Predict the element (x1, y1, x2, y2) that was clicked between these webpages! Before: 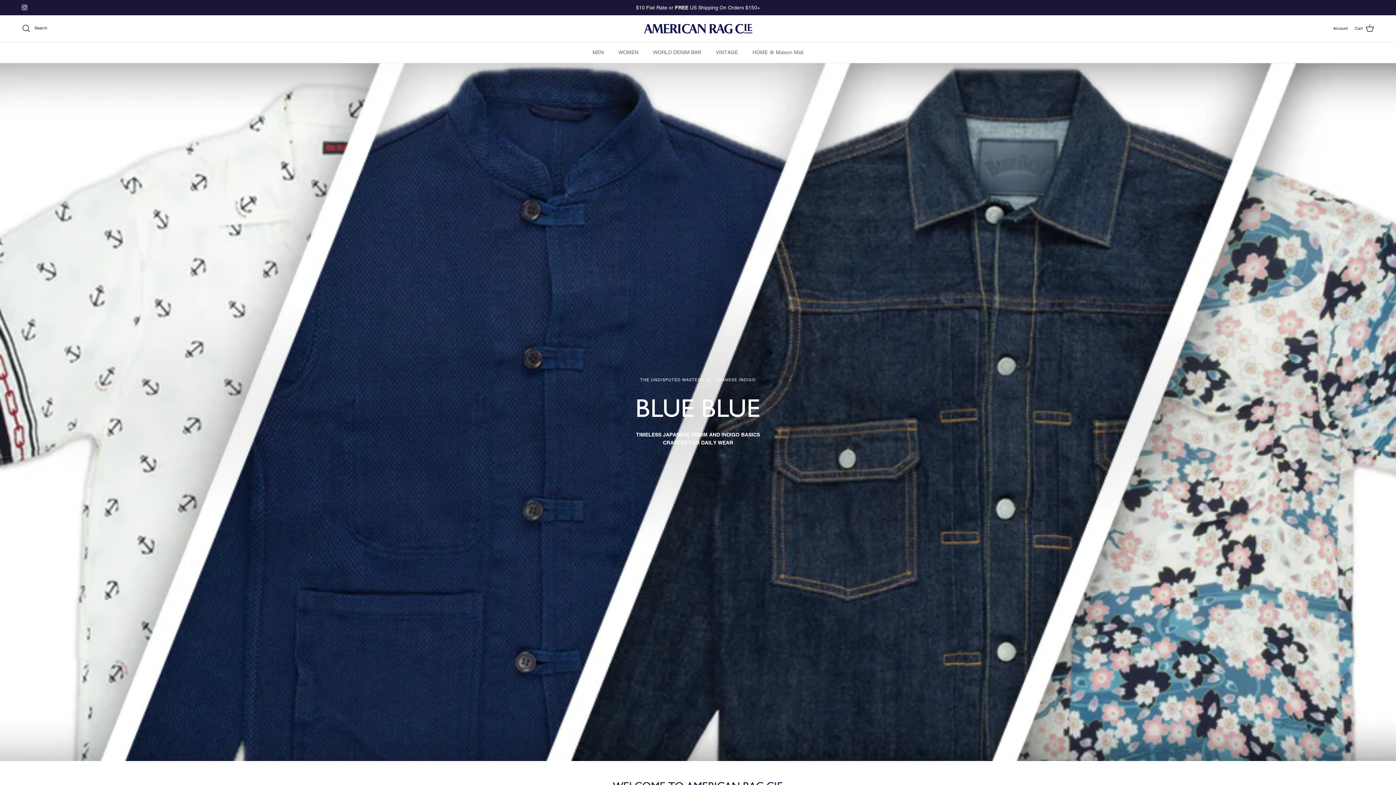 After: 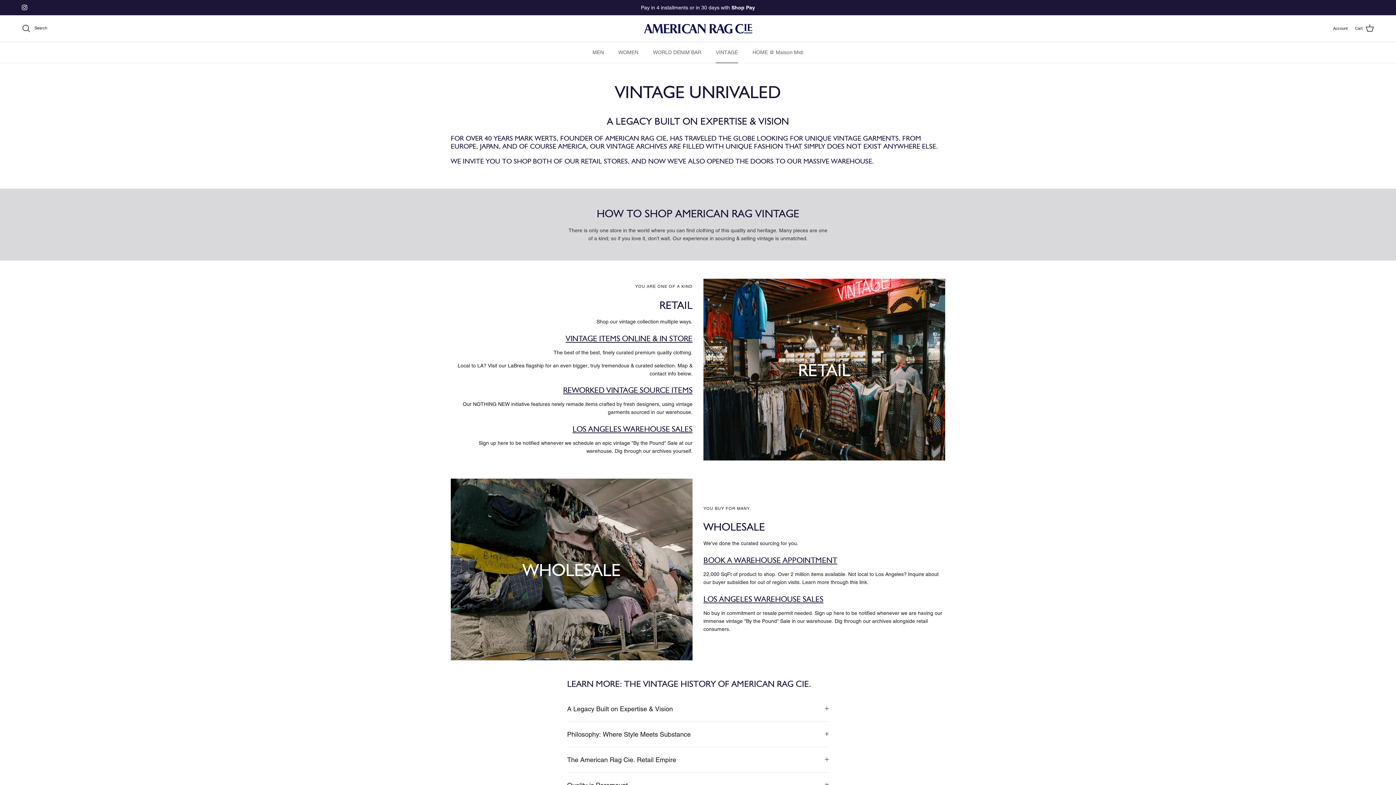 Action: label: VINTAGE bbox: (709, 42, 744, 62)